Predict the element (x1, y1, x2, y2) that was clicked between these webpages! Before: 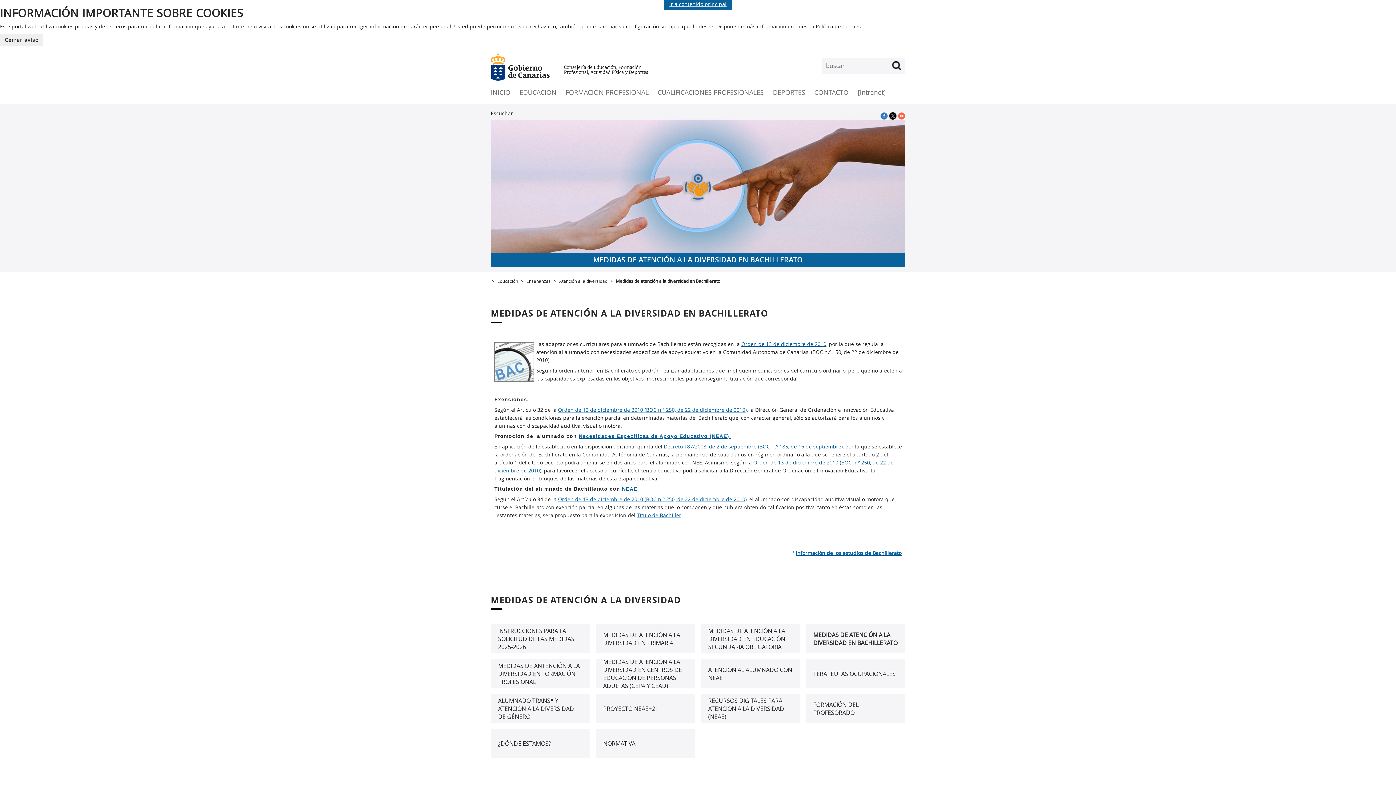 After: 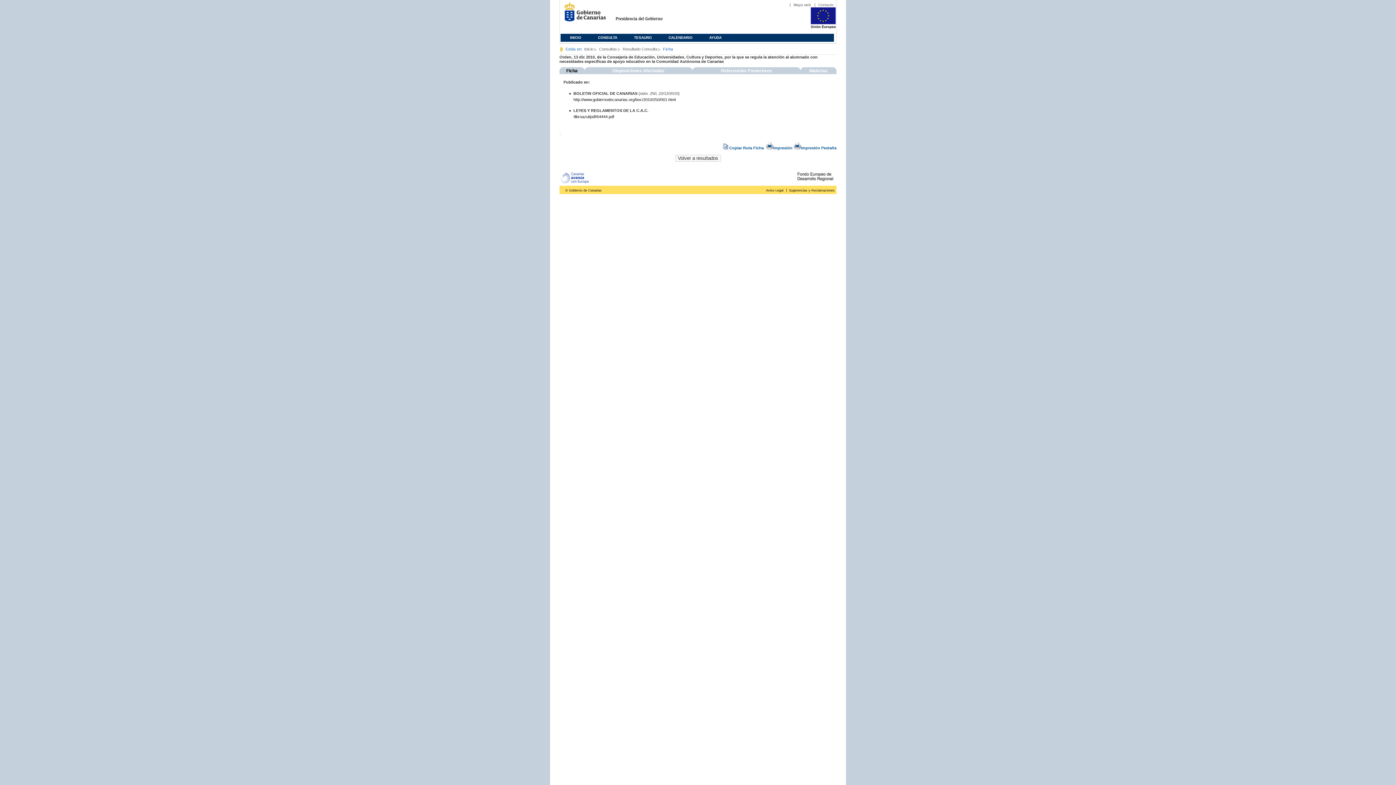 Action: bbox: (741, 340, 826, 347) label: Orden de 13 de diciembre de 2010